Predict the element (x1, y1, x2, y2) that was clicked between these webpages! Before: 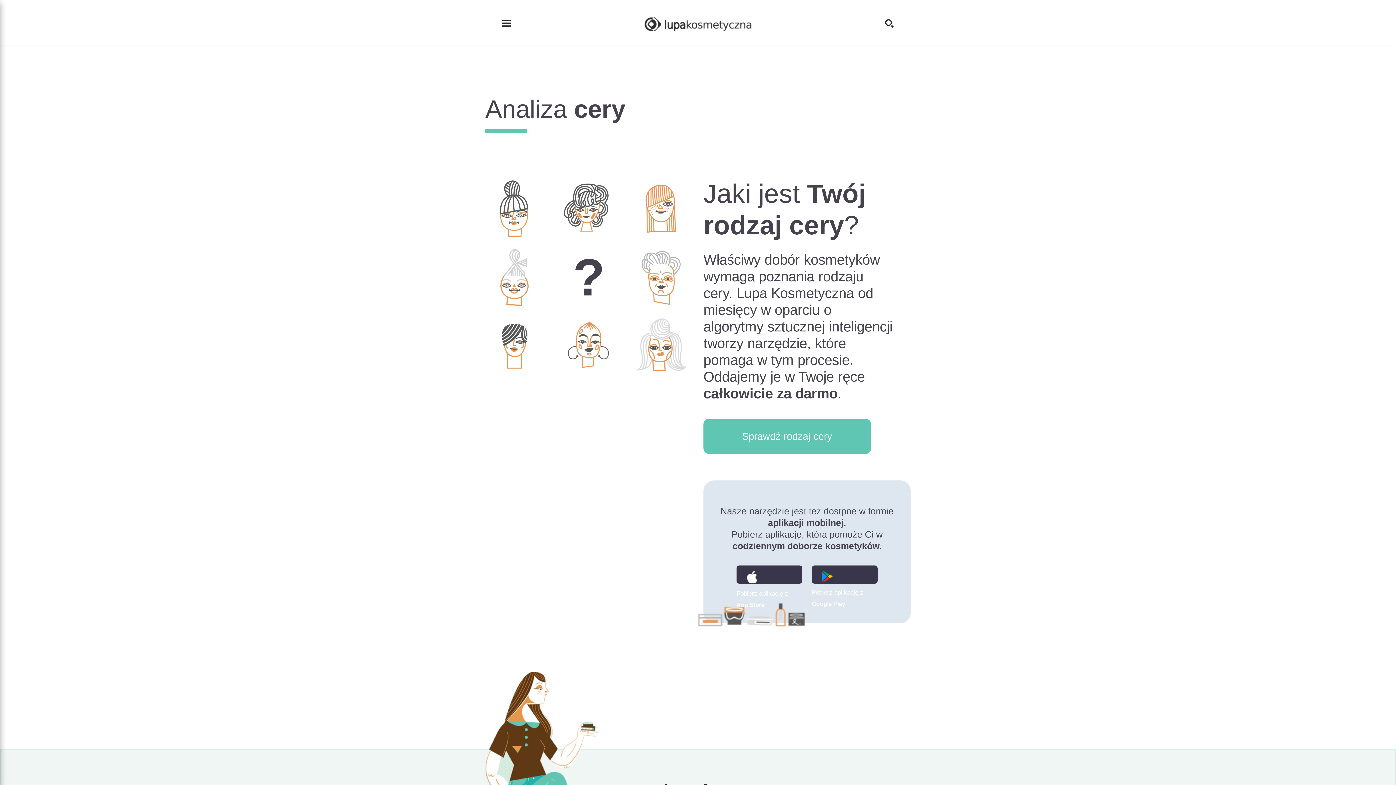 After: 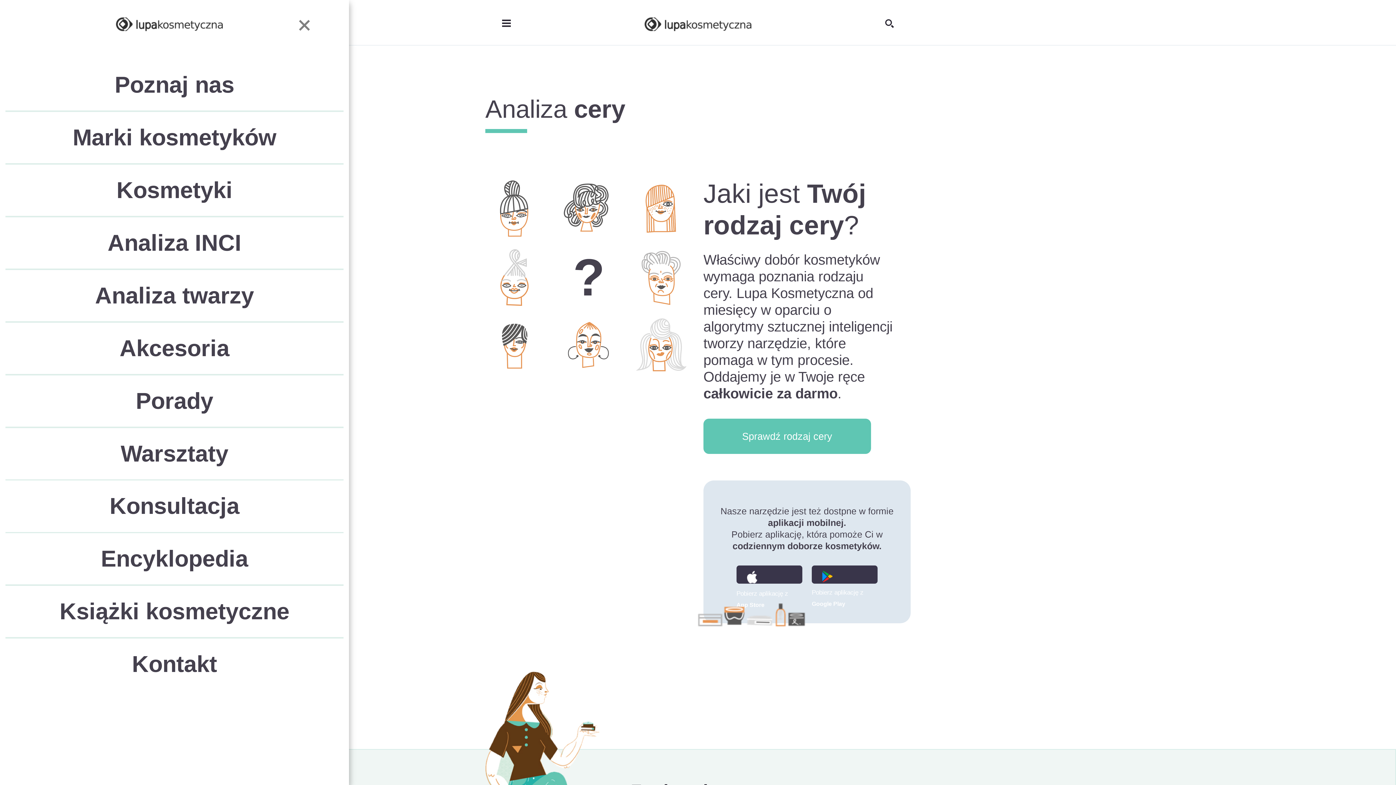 Action: bbox: (485, 12, 510, 32) label: Toggle navigation